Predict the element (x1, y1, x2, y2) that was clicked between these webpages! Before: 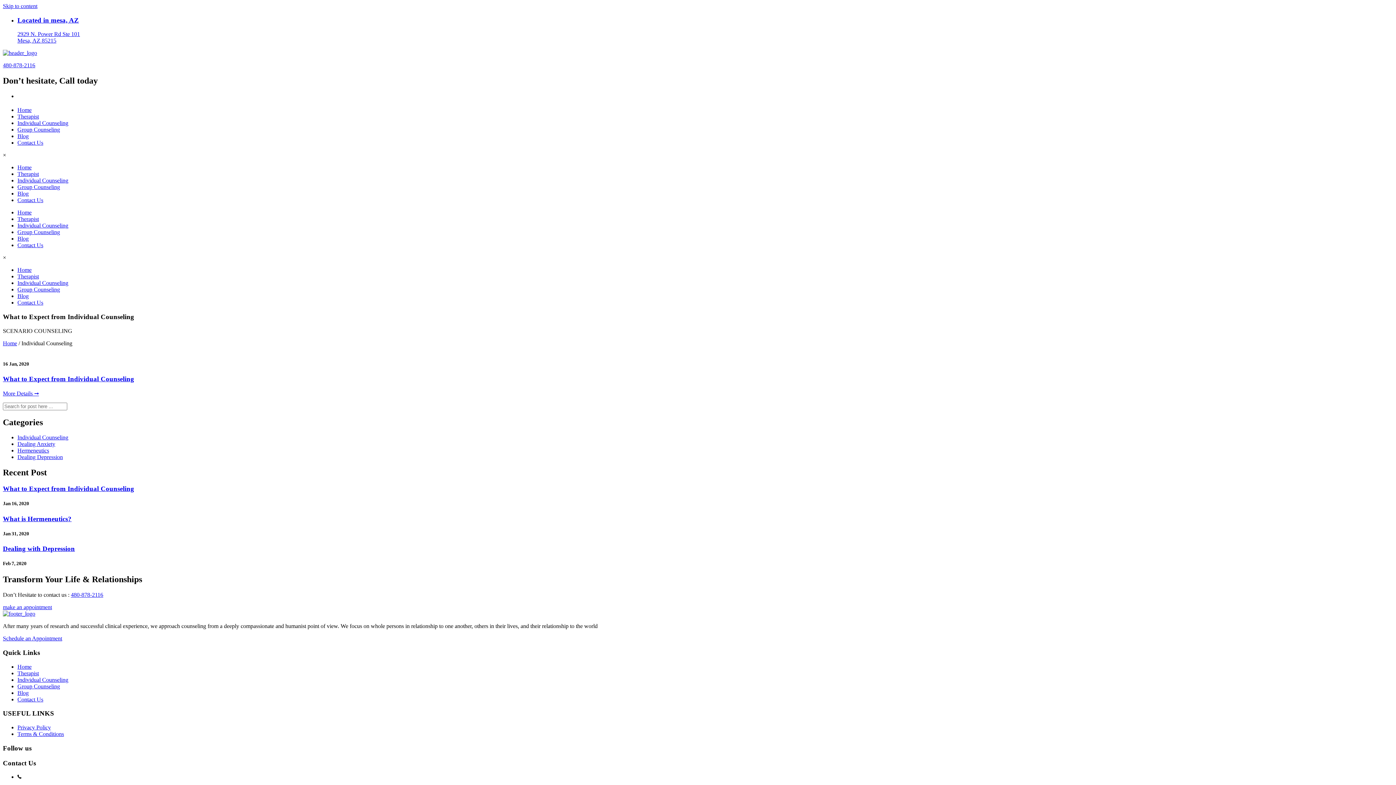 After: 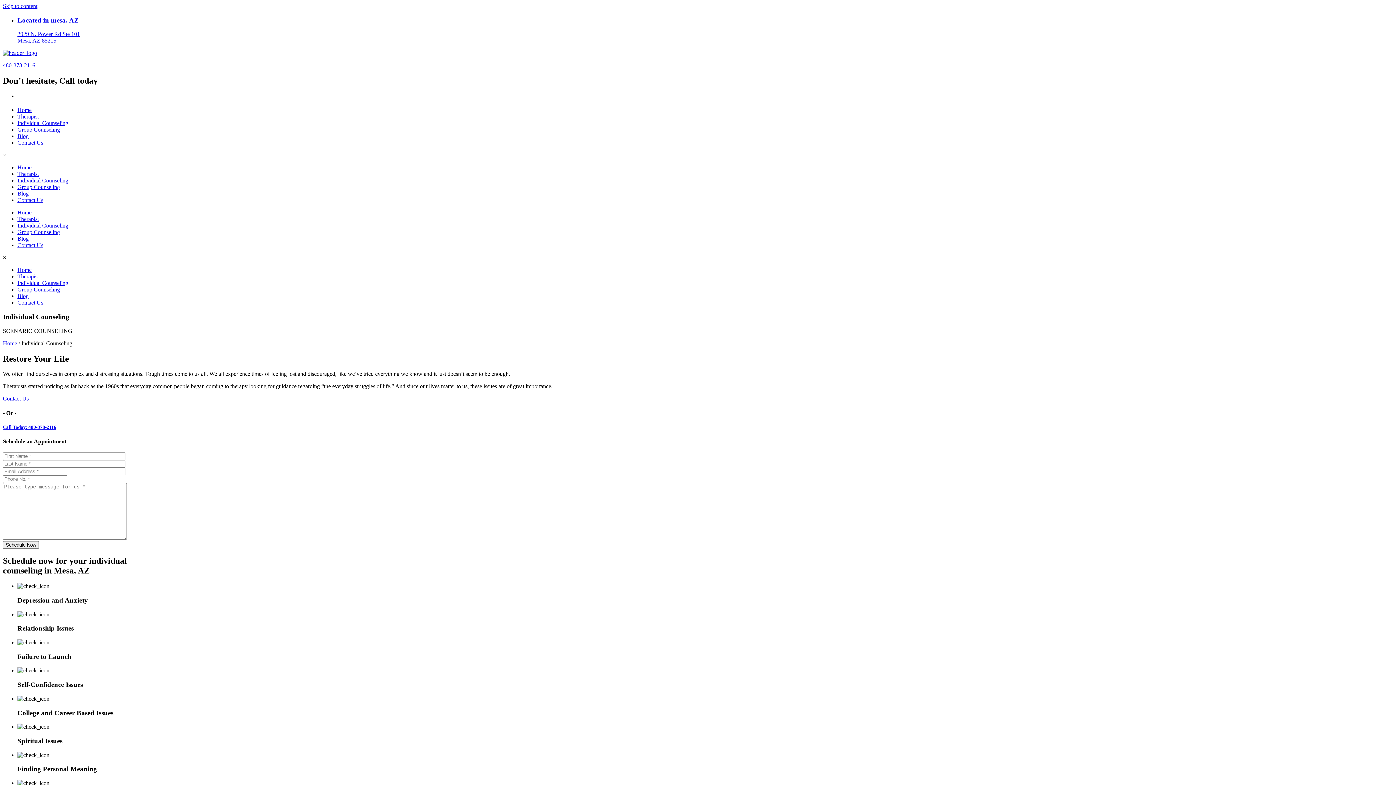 Action: bbox: (17, 120, 68, 126) label: Individual Counseling